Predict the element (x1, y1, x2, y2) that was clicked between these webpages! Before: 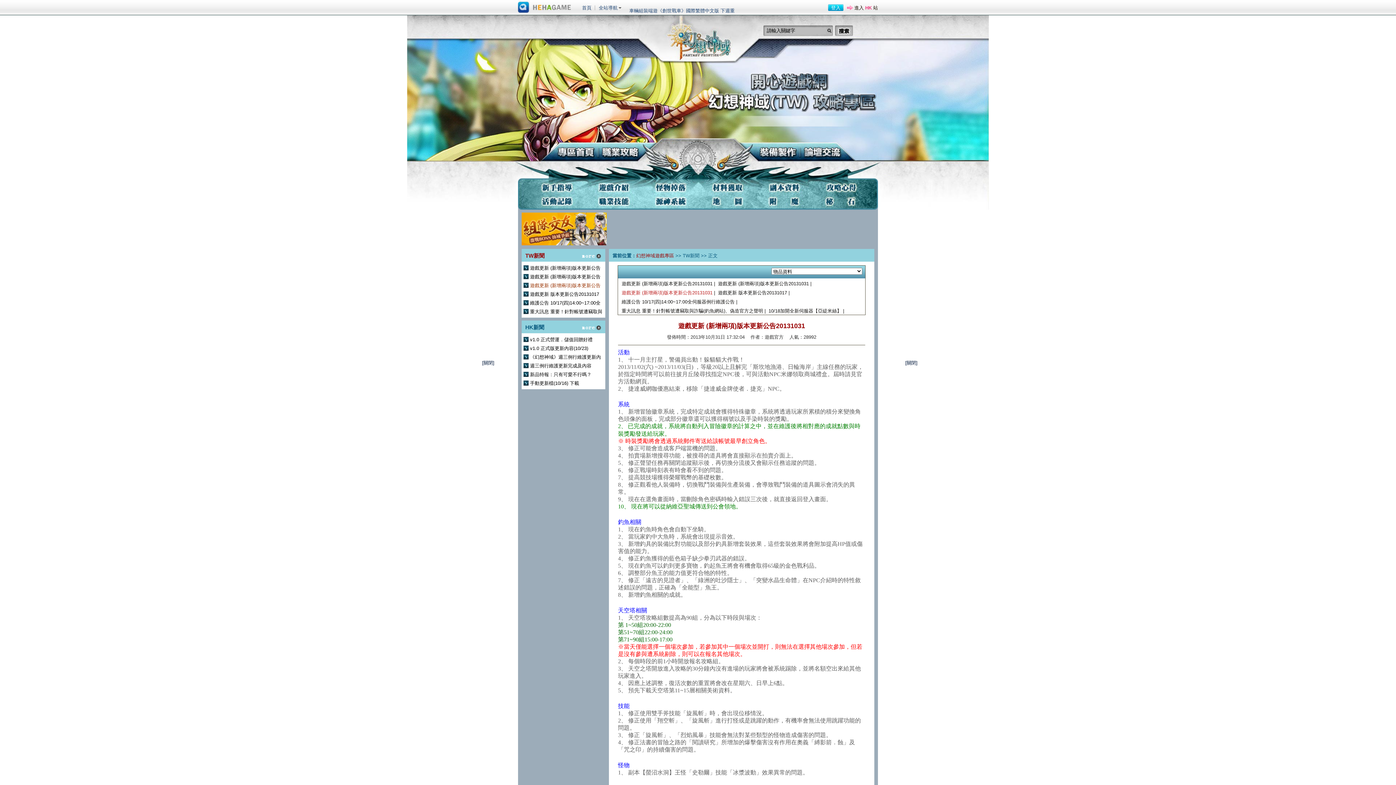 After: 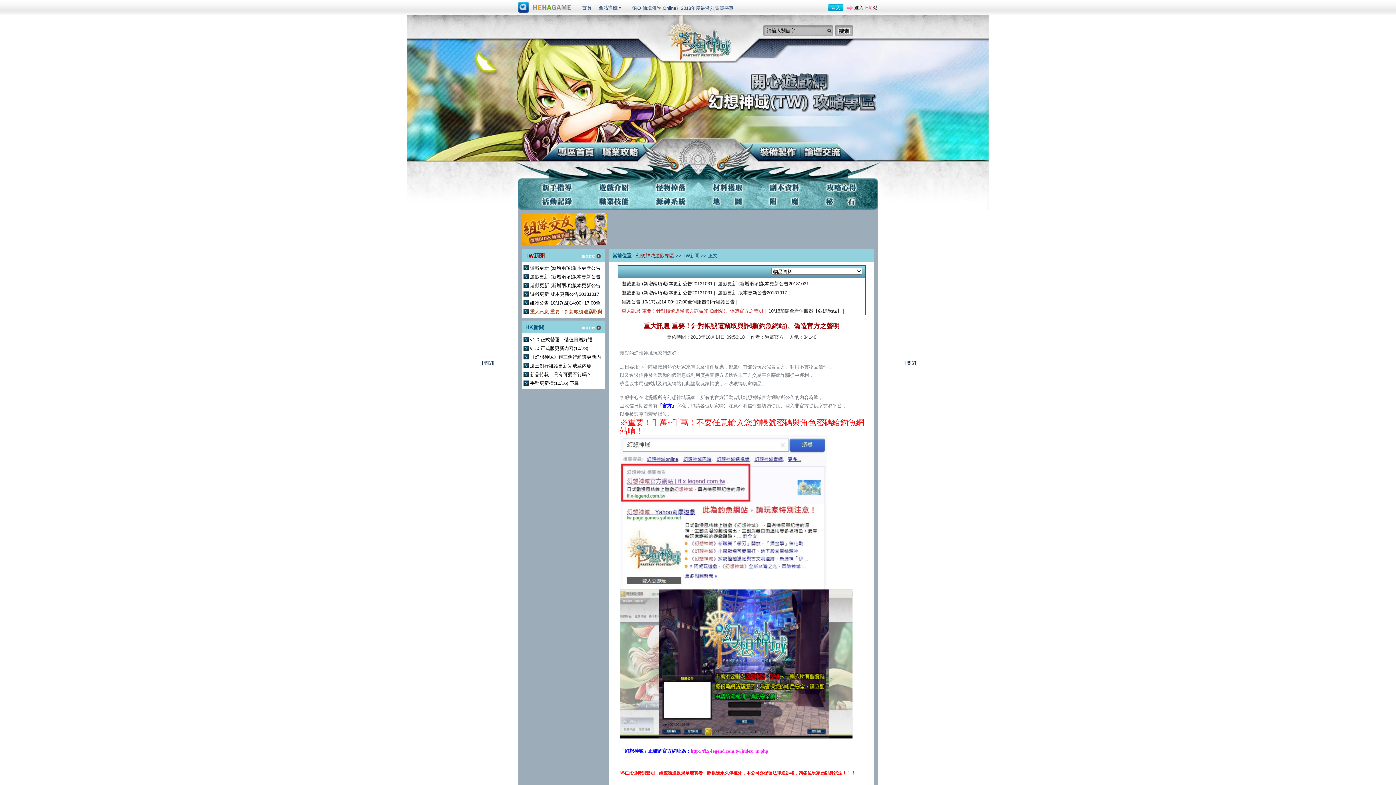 Action: label: 重大訊息 重要！針對帳號遭竊取與詐騙(釣魚網站)、偽造官方之 bbox: (523, 308, 603, 315)